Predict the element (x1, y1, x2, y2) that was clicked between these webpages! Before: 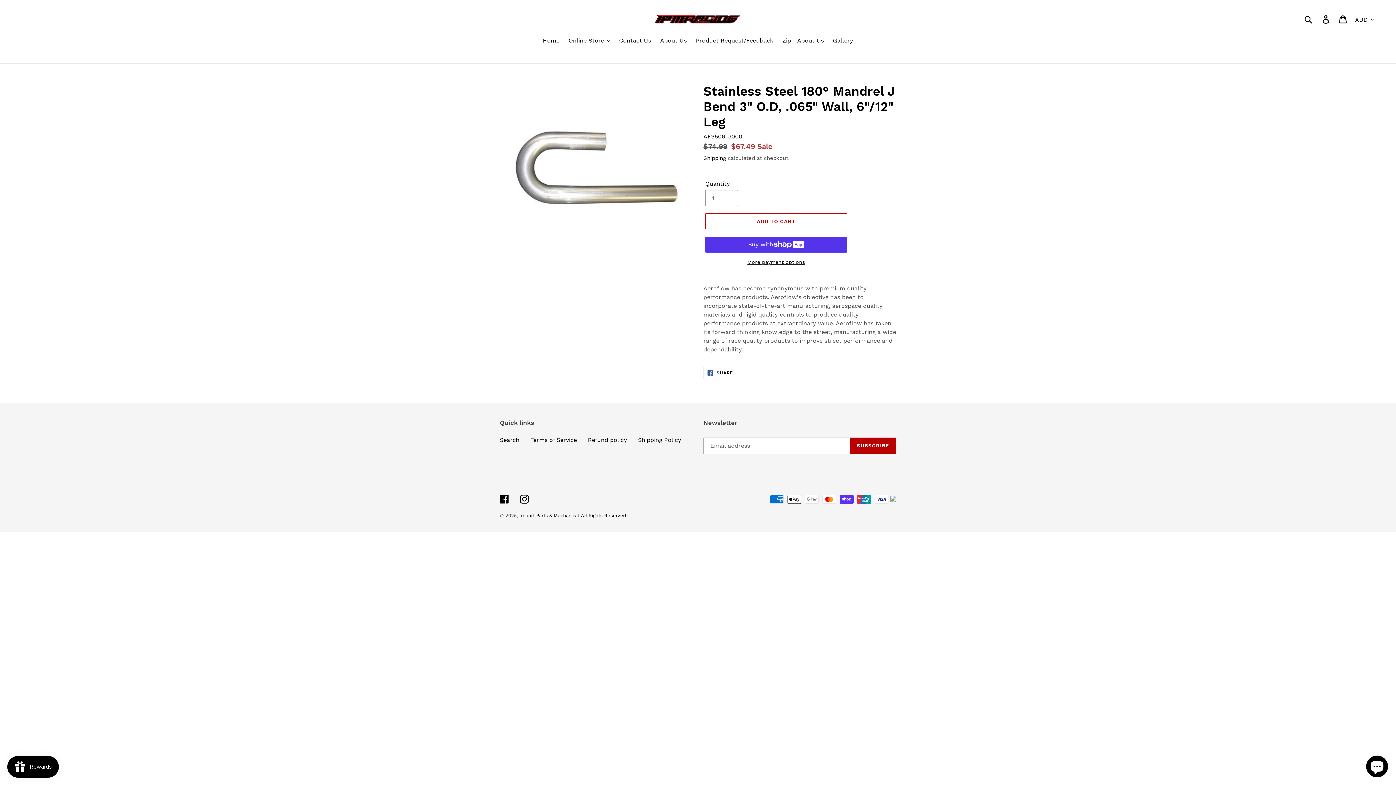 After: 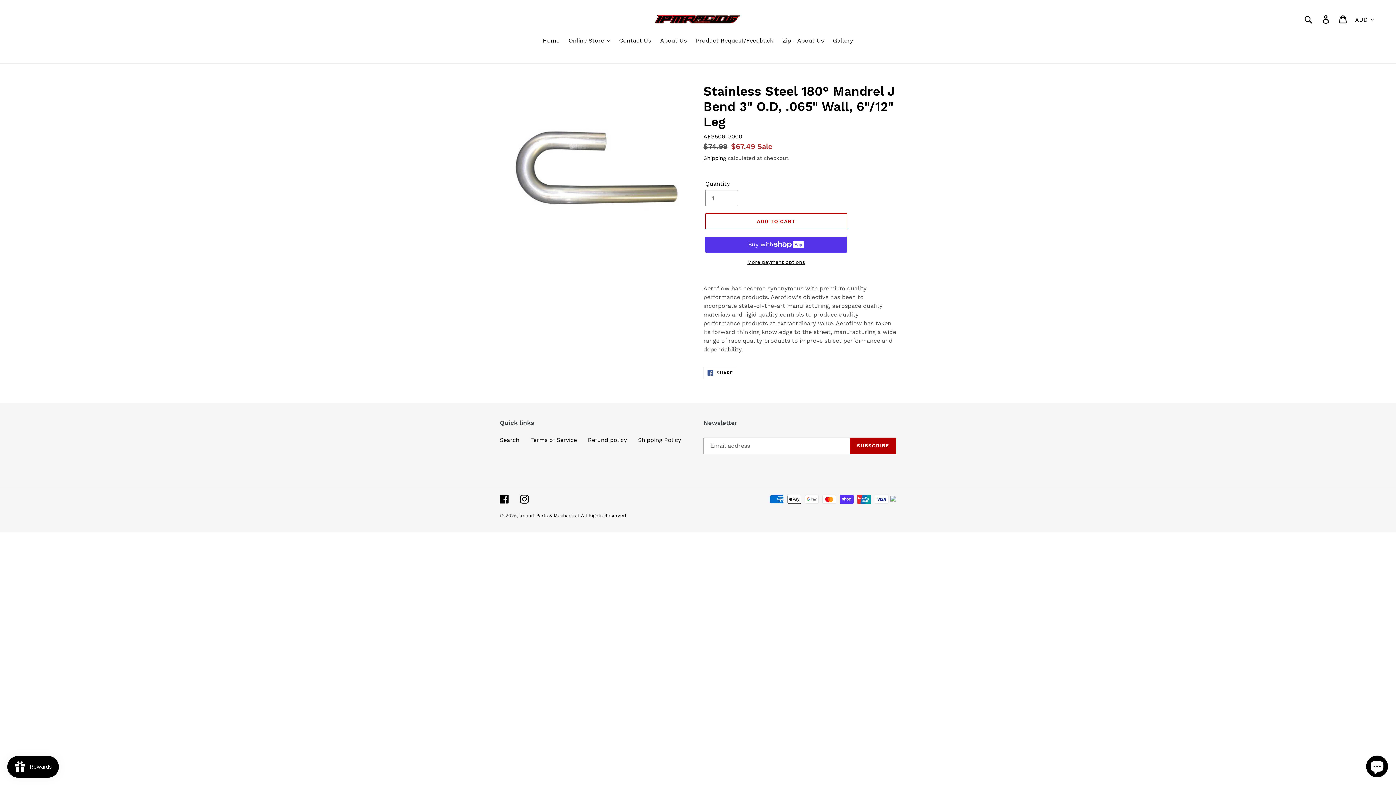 Action: bbox: (890, 496, 896, 503)